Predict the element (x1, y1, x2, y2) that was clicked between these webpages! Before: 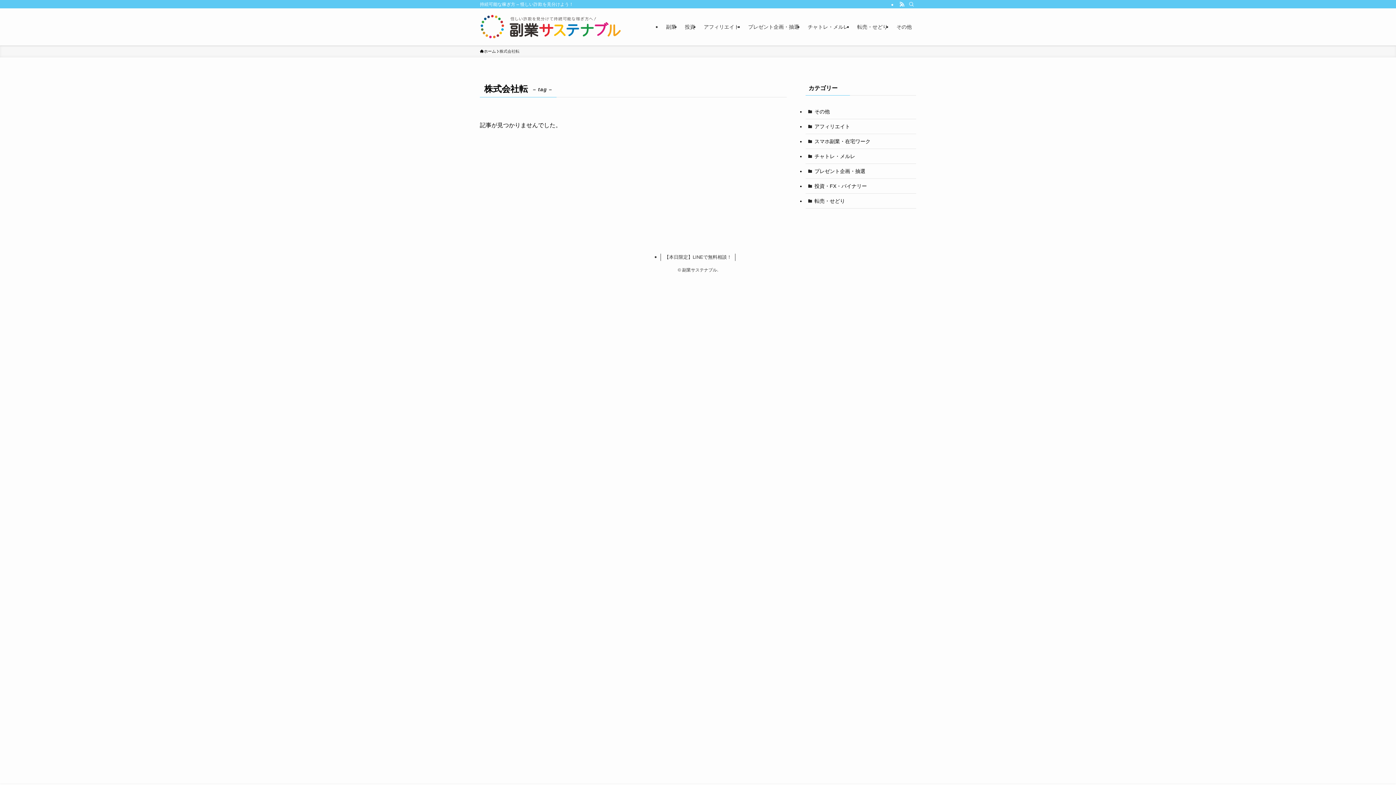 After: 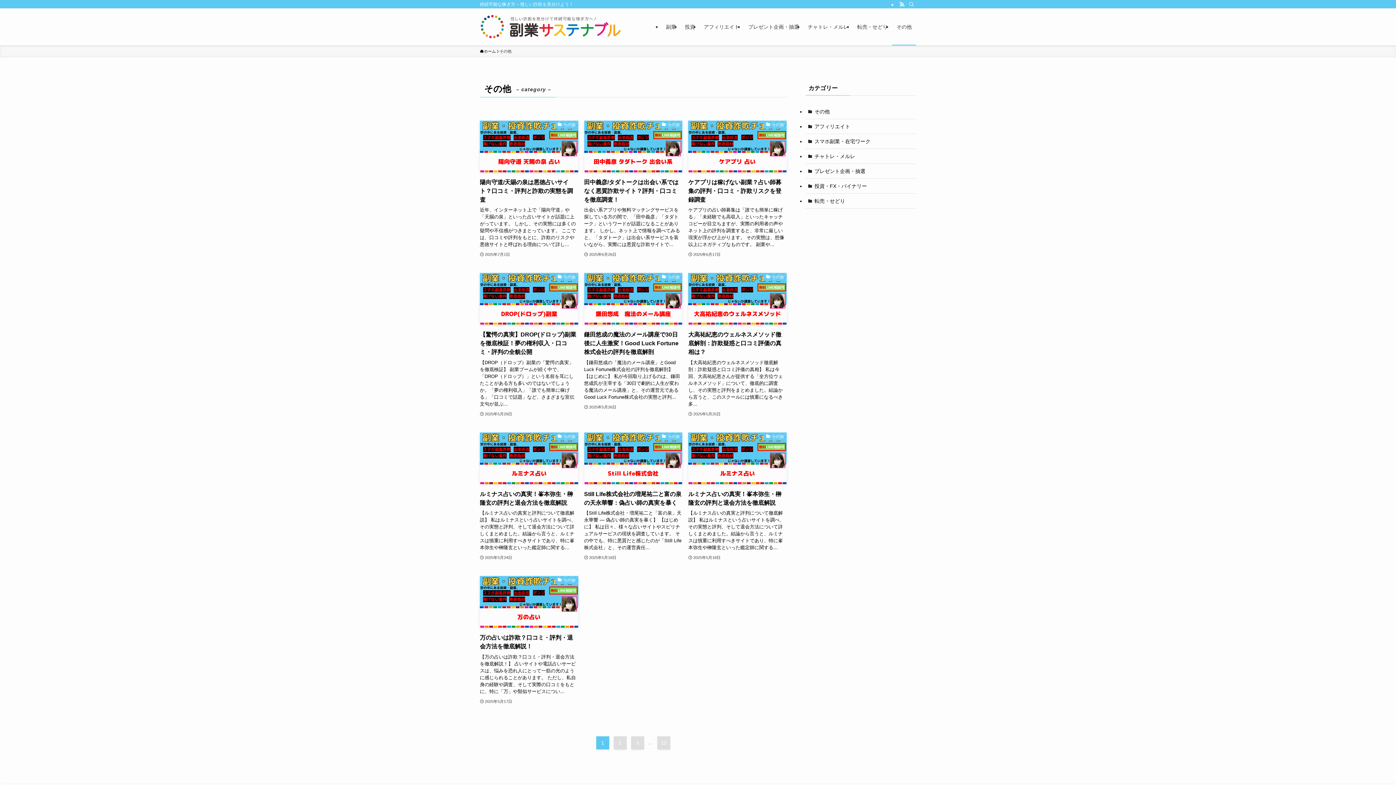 Action: bbox: (805, 104, 916, 119) label: その他